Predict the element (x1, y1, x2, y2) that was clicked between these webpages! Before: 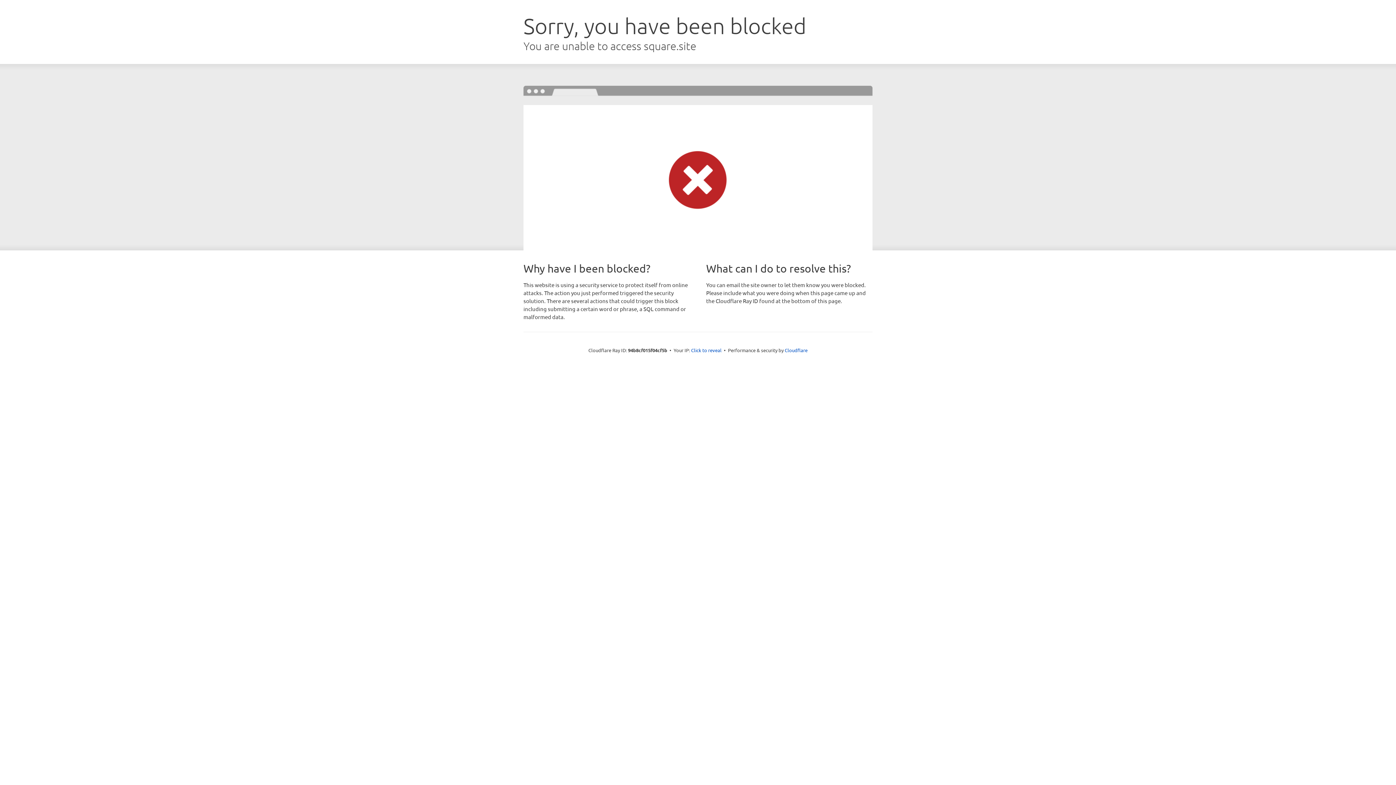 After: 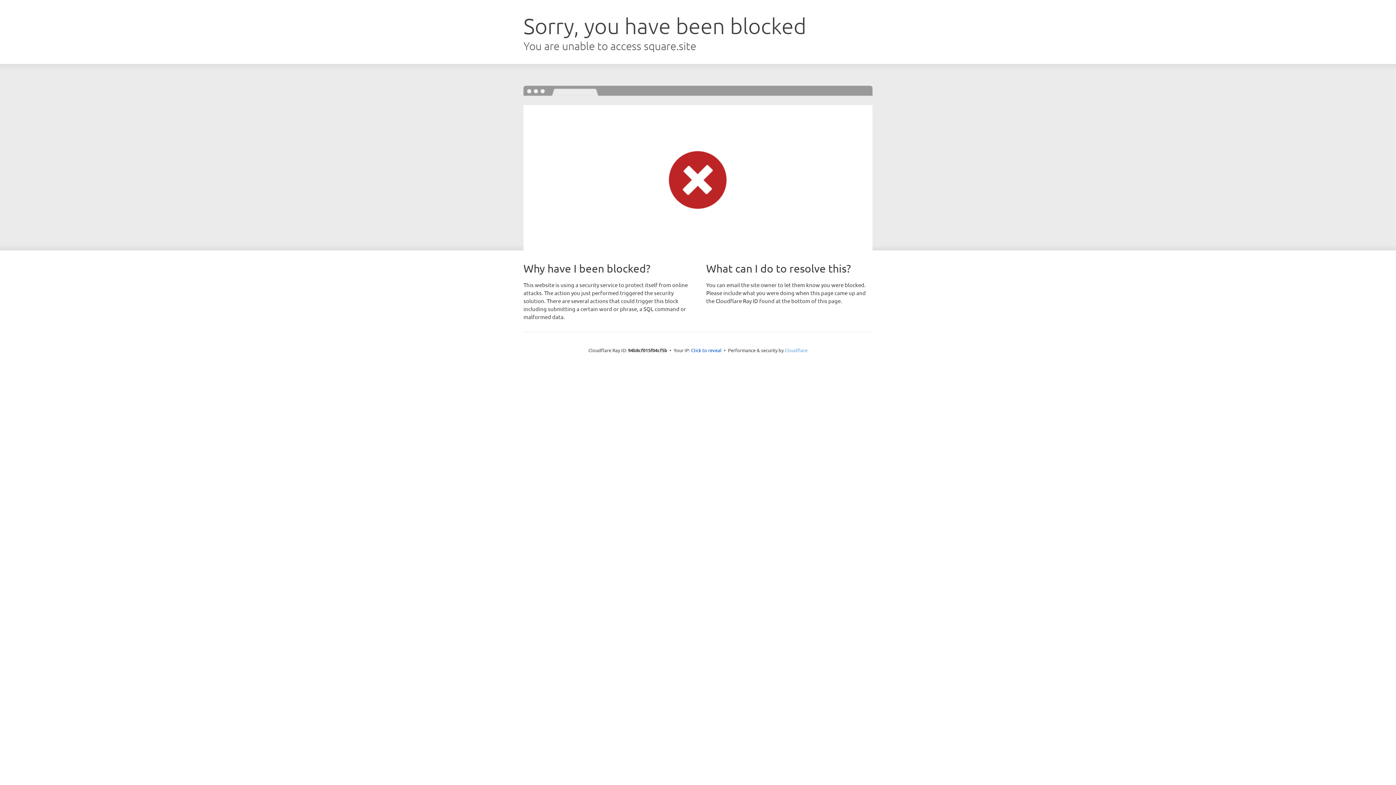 Action: bbox: (784, 347, 807, 353) label: Cloudflare